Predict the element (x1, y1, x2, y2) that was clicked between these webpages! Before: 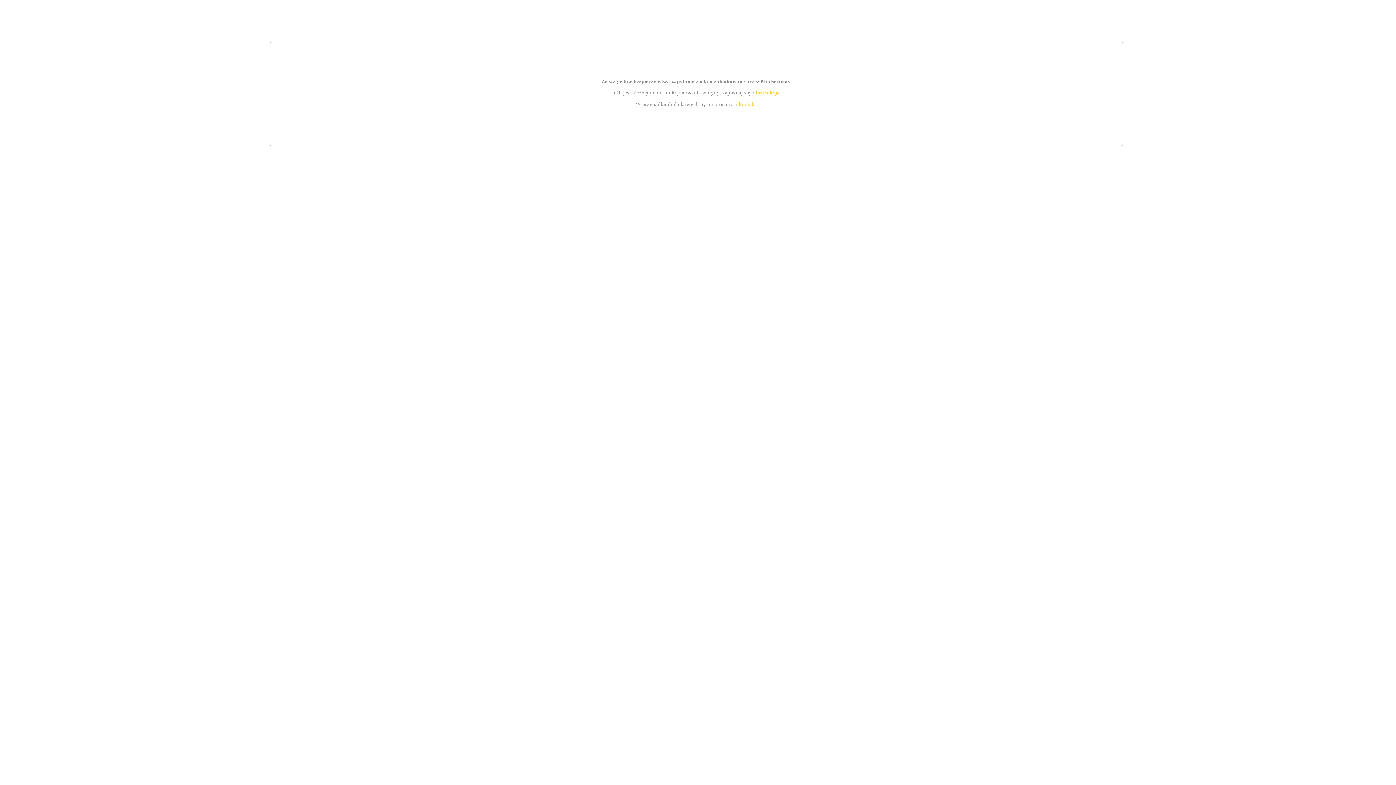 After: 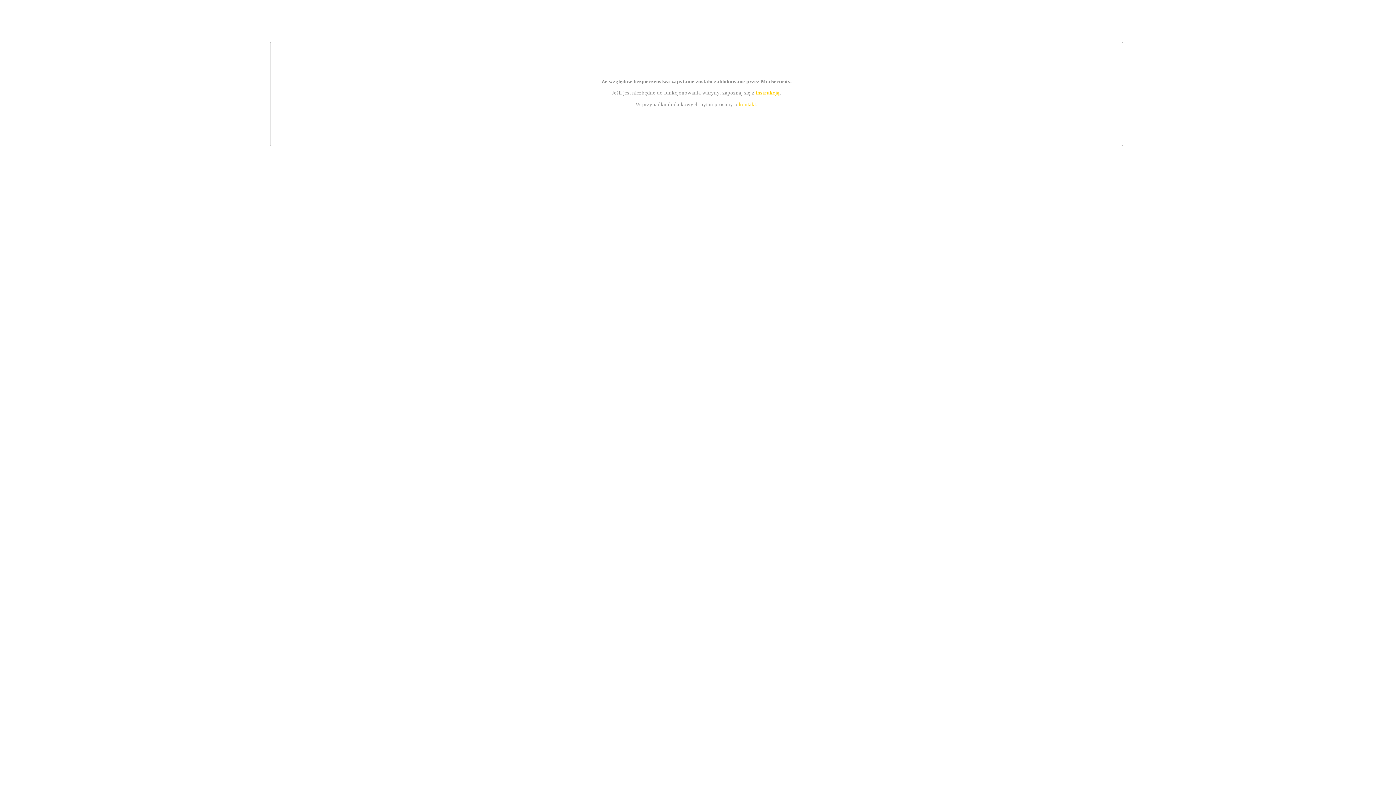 Action: label: instrukcją bbox: (755, 89, 779, 95)